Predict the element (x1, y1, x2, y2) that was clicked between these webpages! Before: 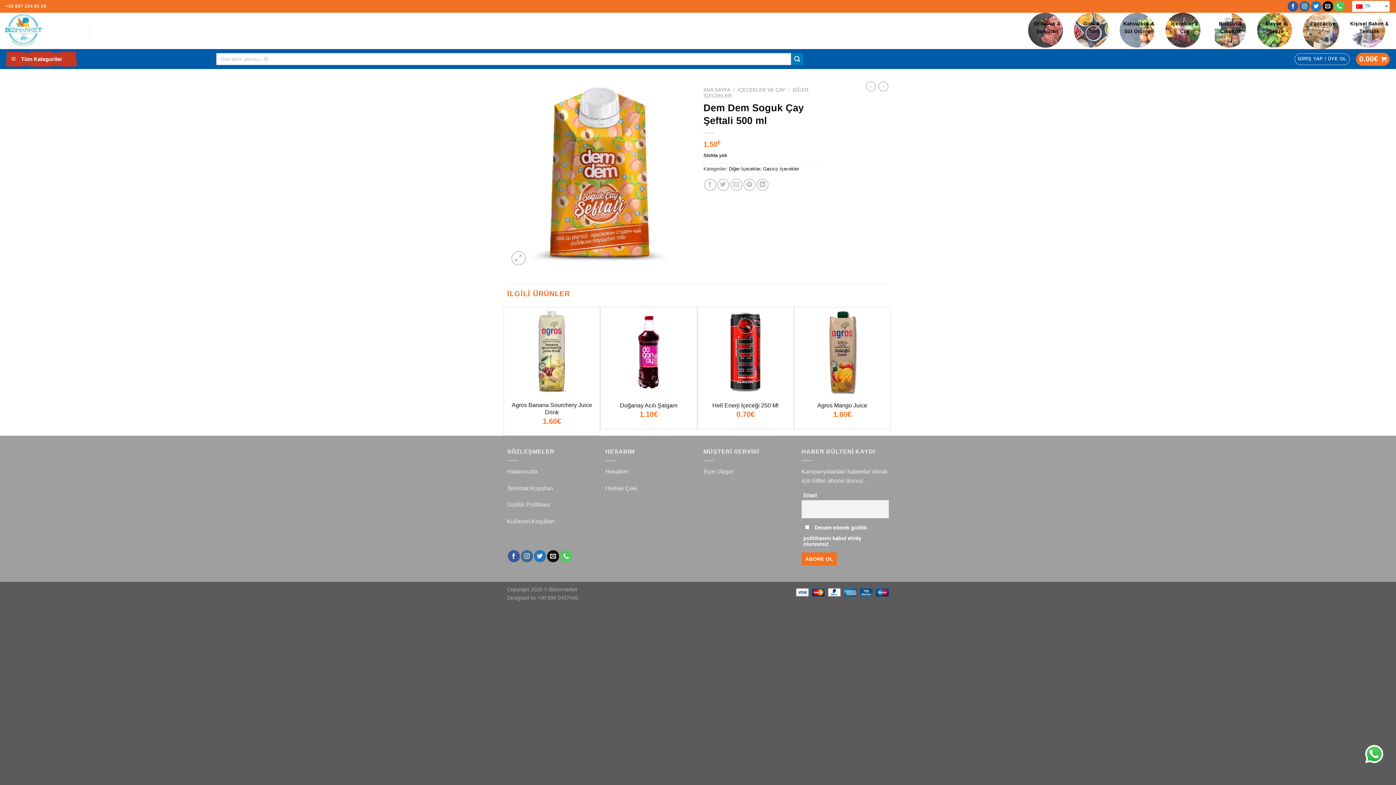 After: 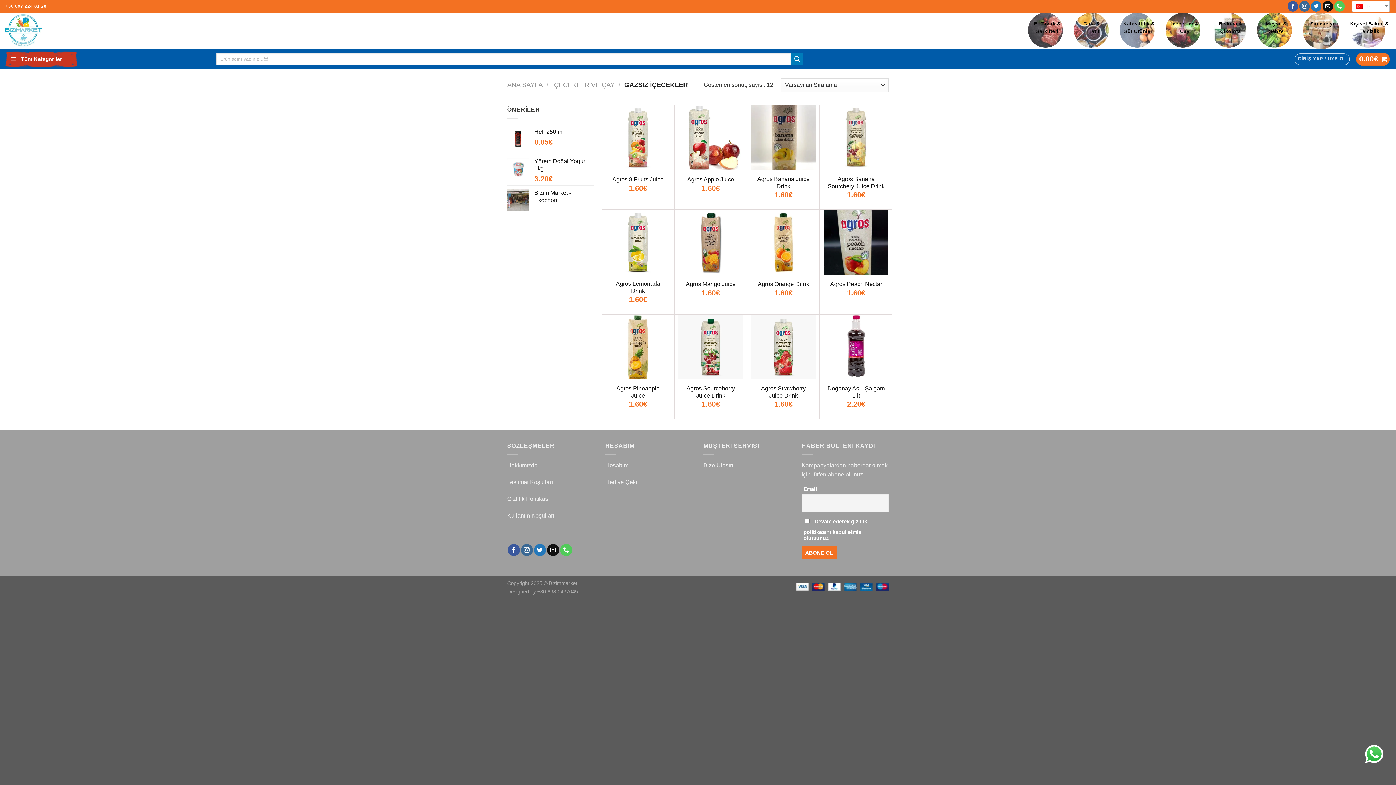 Action: bbox: (763, 166, 799, 171) label: Gazsız İçecekler